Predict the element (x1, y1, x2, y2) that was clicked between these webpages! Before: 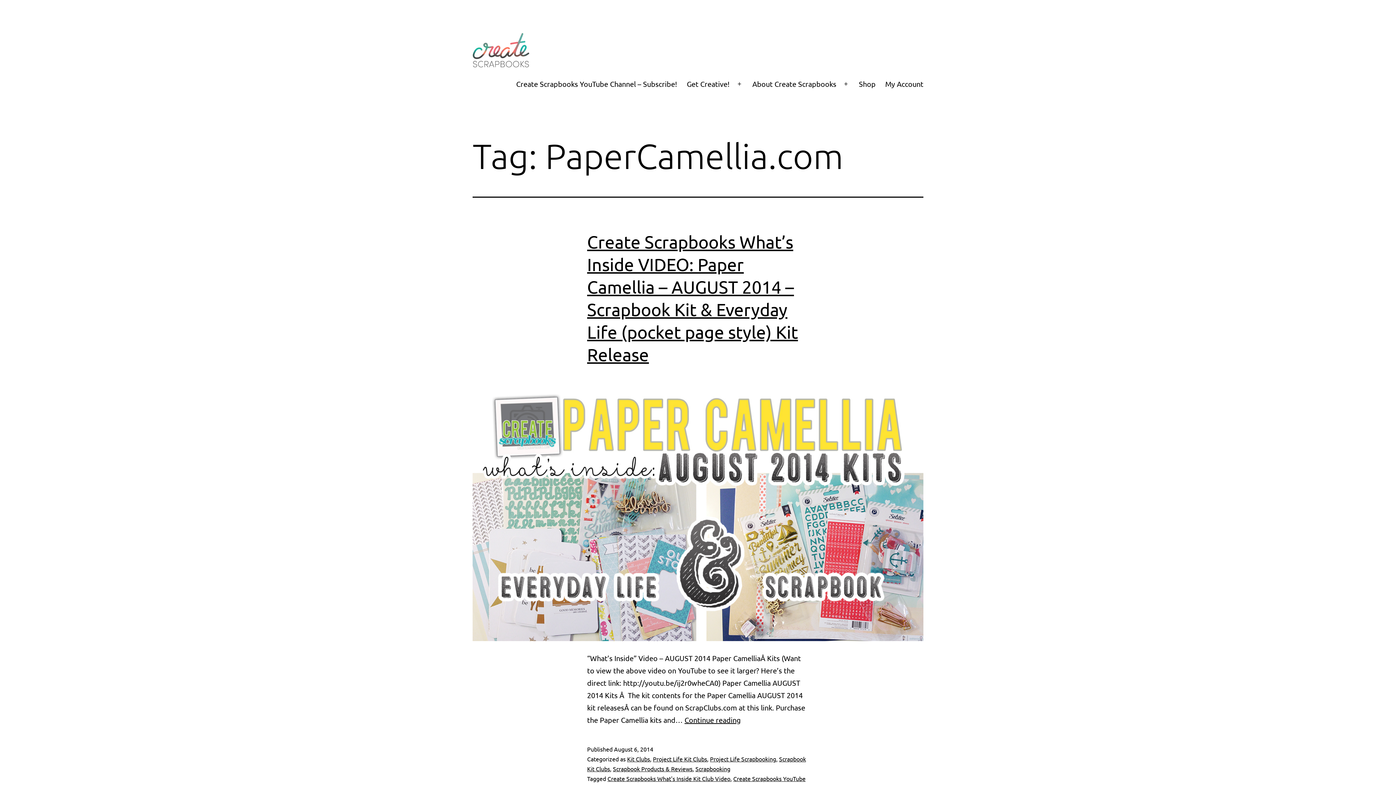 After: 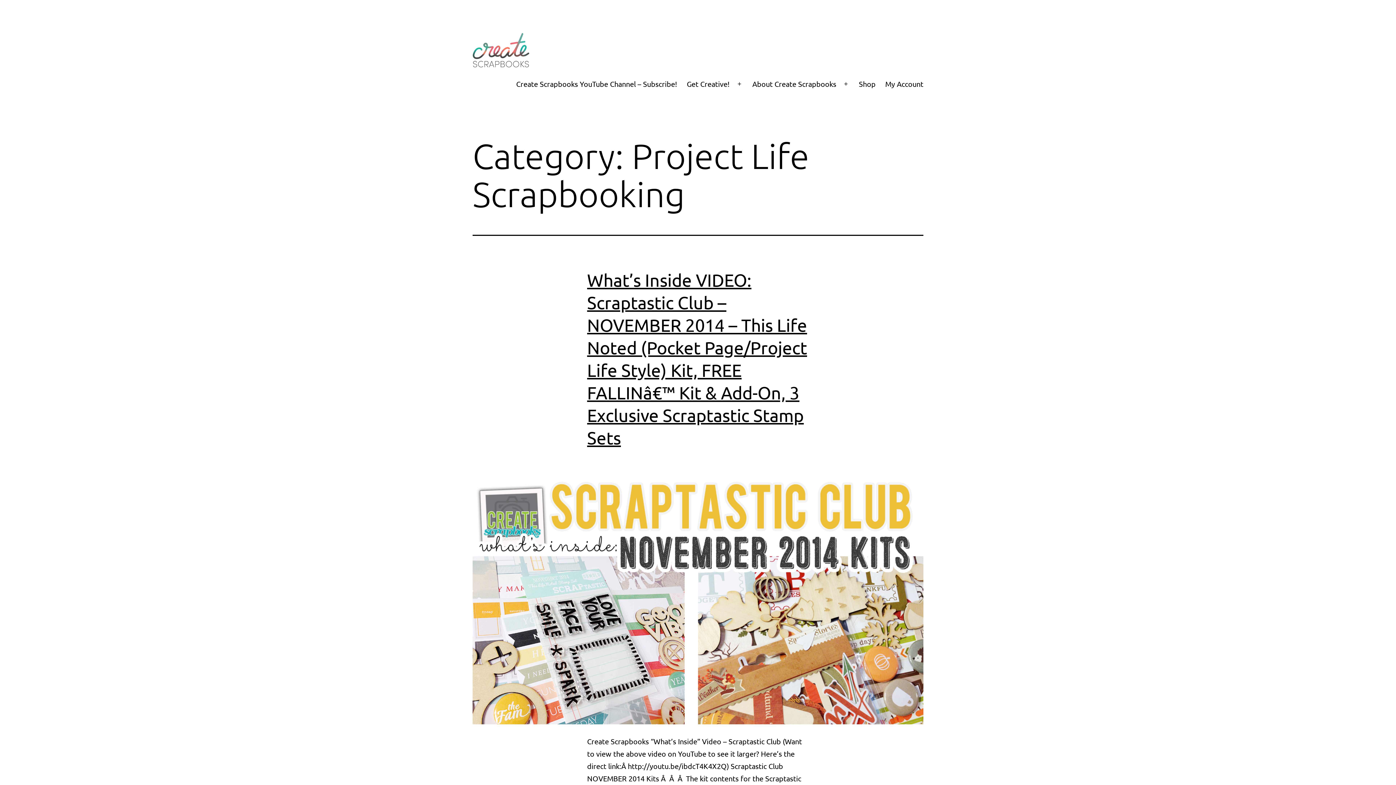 Action: label: Project Life Scrapbooking bbox: (710, 755, 776, 762)